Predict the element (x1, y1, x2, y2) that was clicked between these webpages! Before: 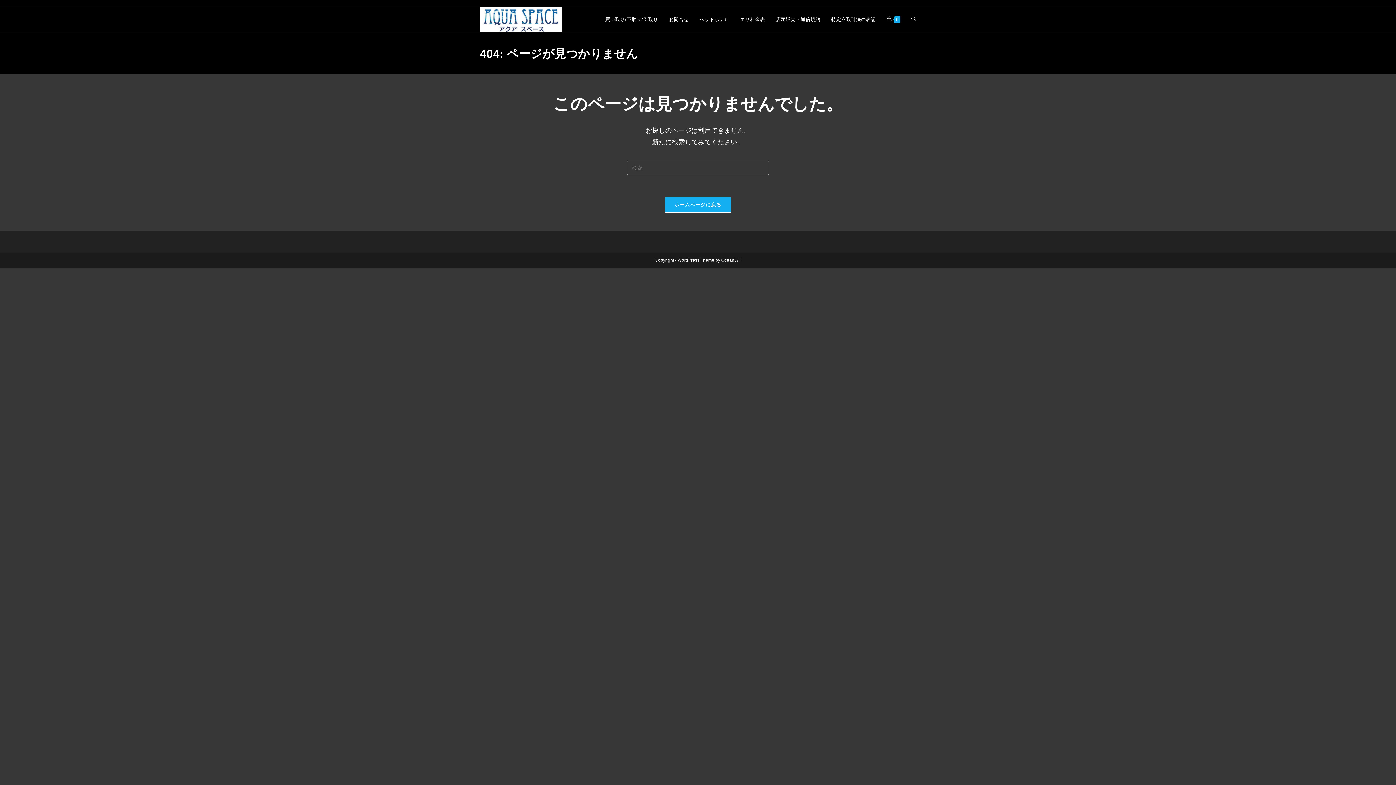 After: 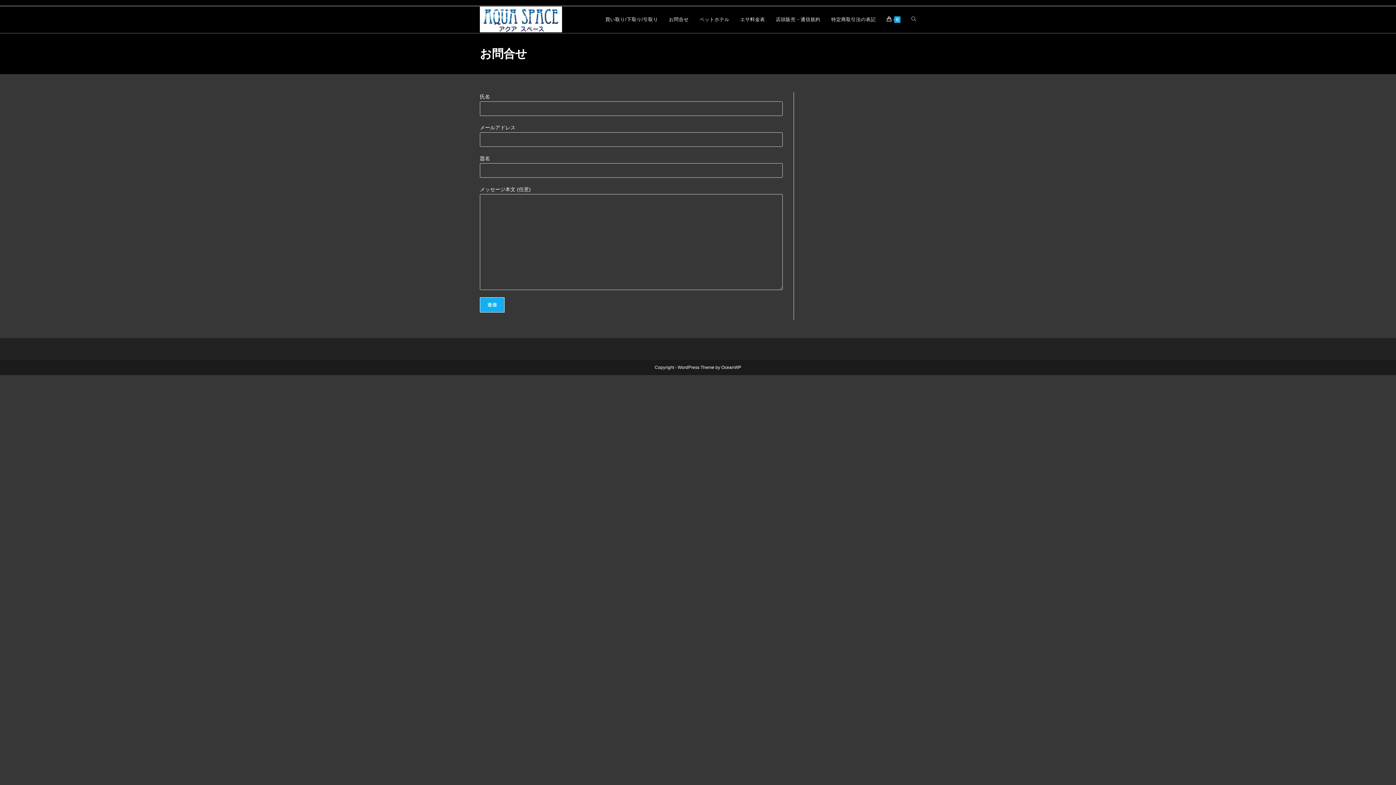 Action: label: お問合せ bbox: (663, 6, 694, 33)